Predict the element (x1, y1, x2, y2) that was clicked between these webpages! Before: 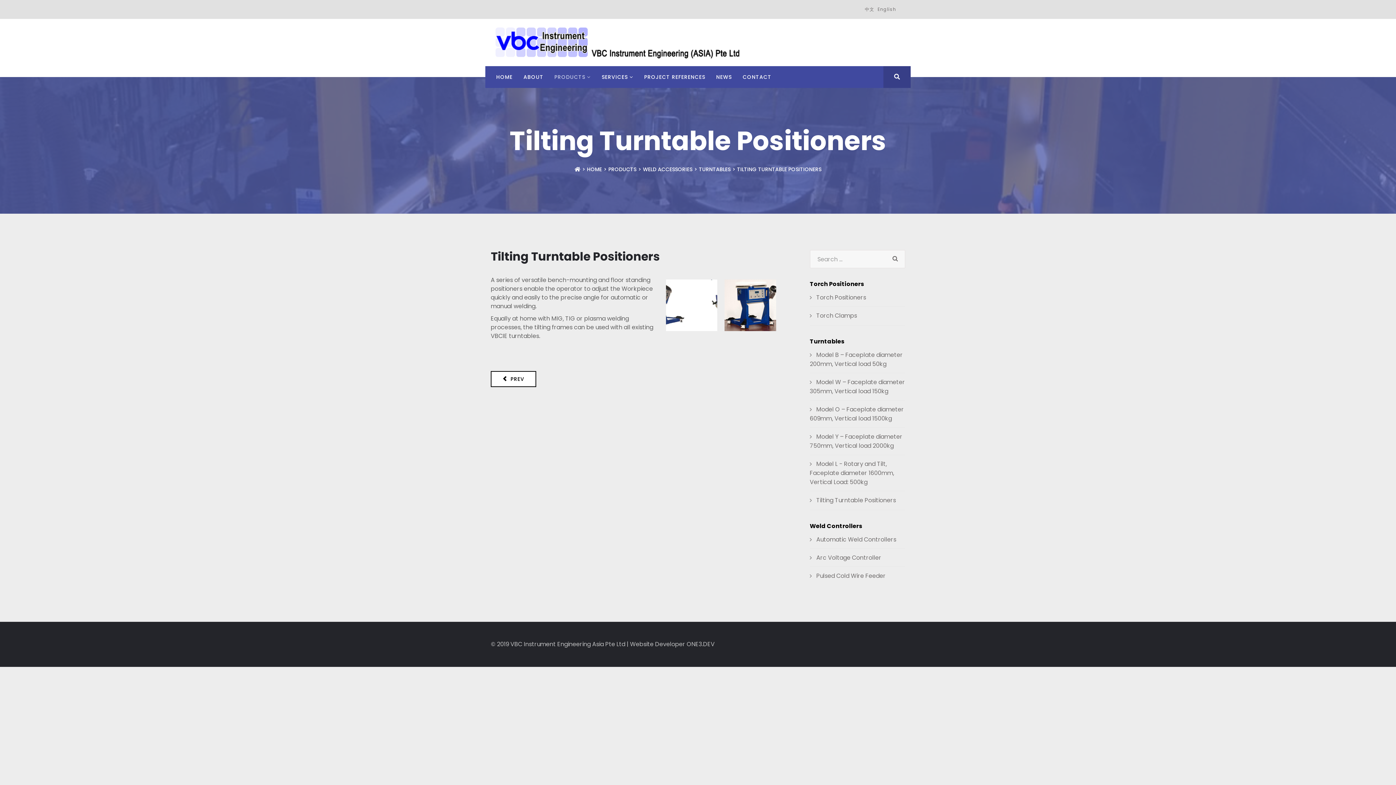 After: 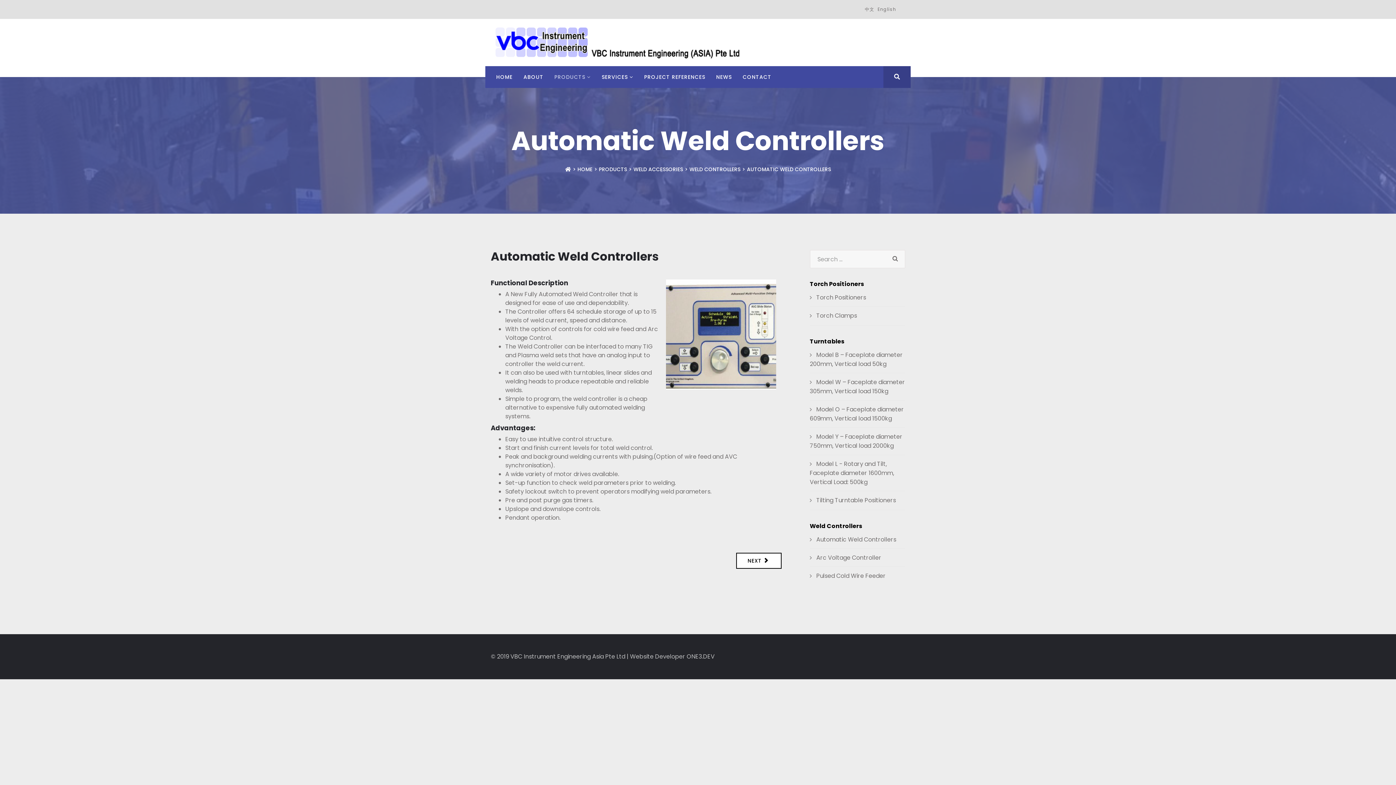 Action: bbox: (810, 531, 905, 548) label:  Automatic Weld Controllers